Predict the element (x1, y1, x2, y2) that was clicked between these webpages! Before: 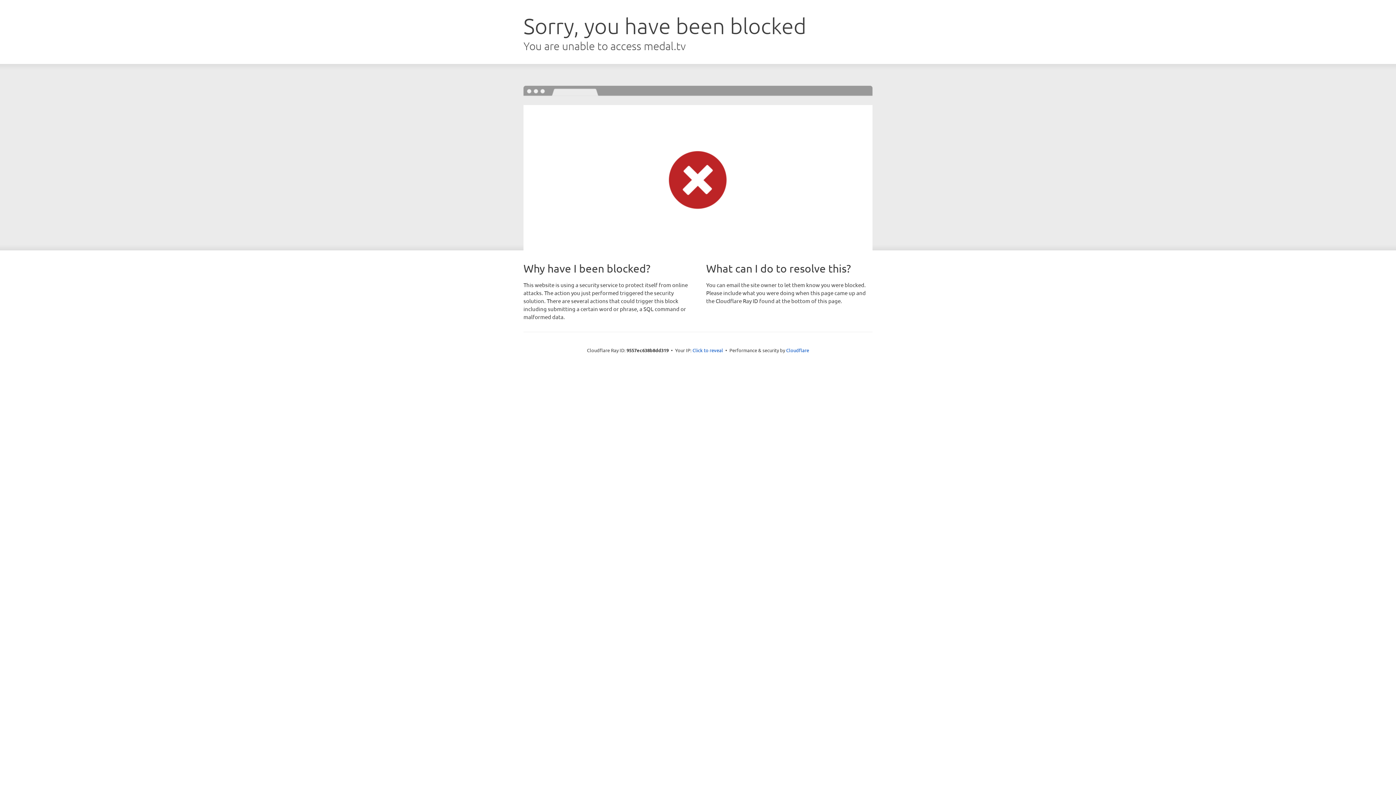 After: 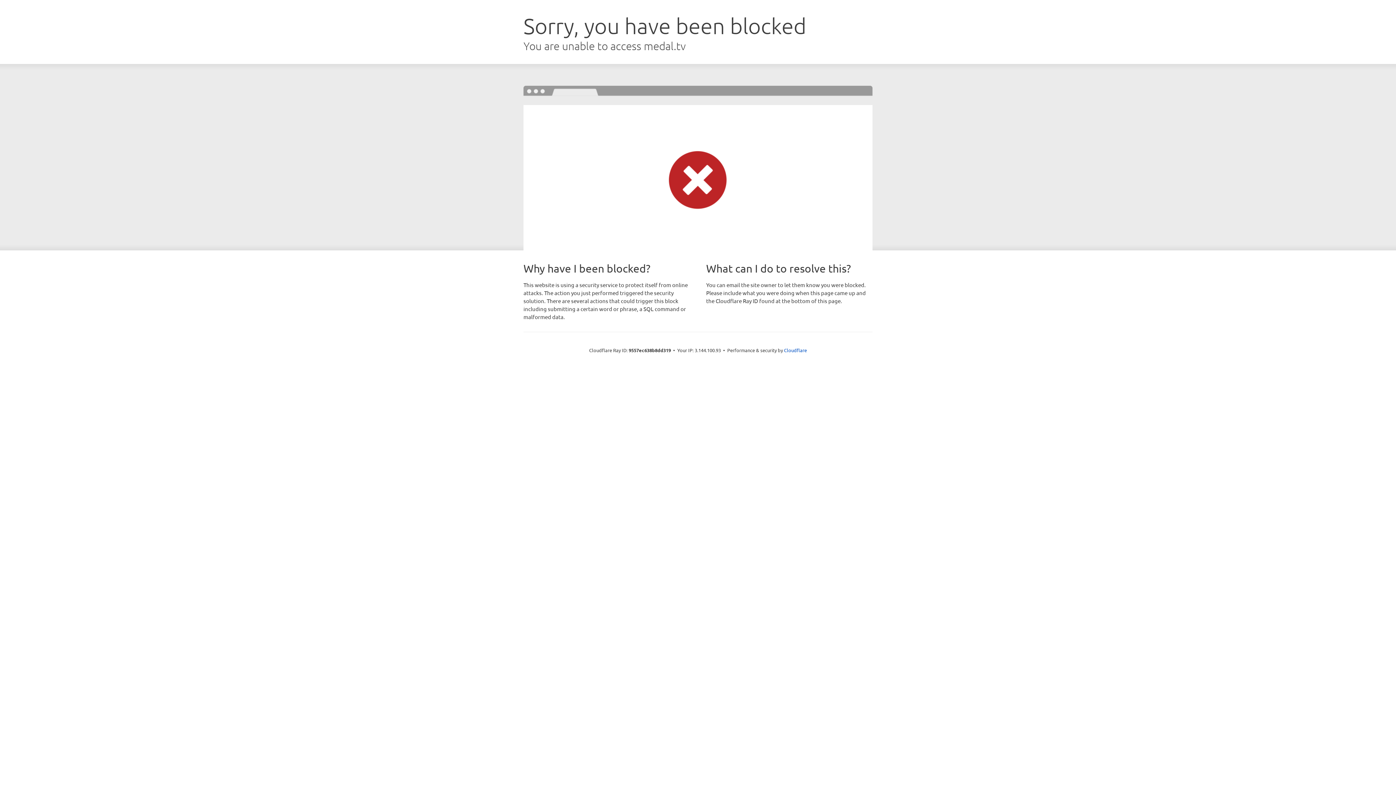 Action: bbox: (692, 346, 723, 353) label: Click to reveal